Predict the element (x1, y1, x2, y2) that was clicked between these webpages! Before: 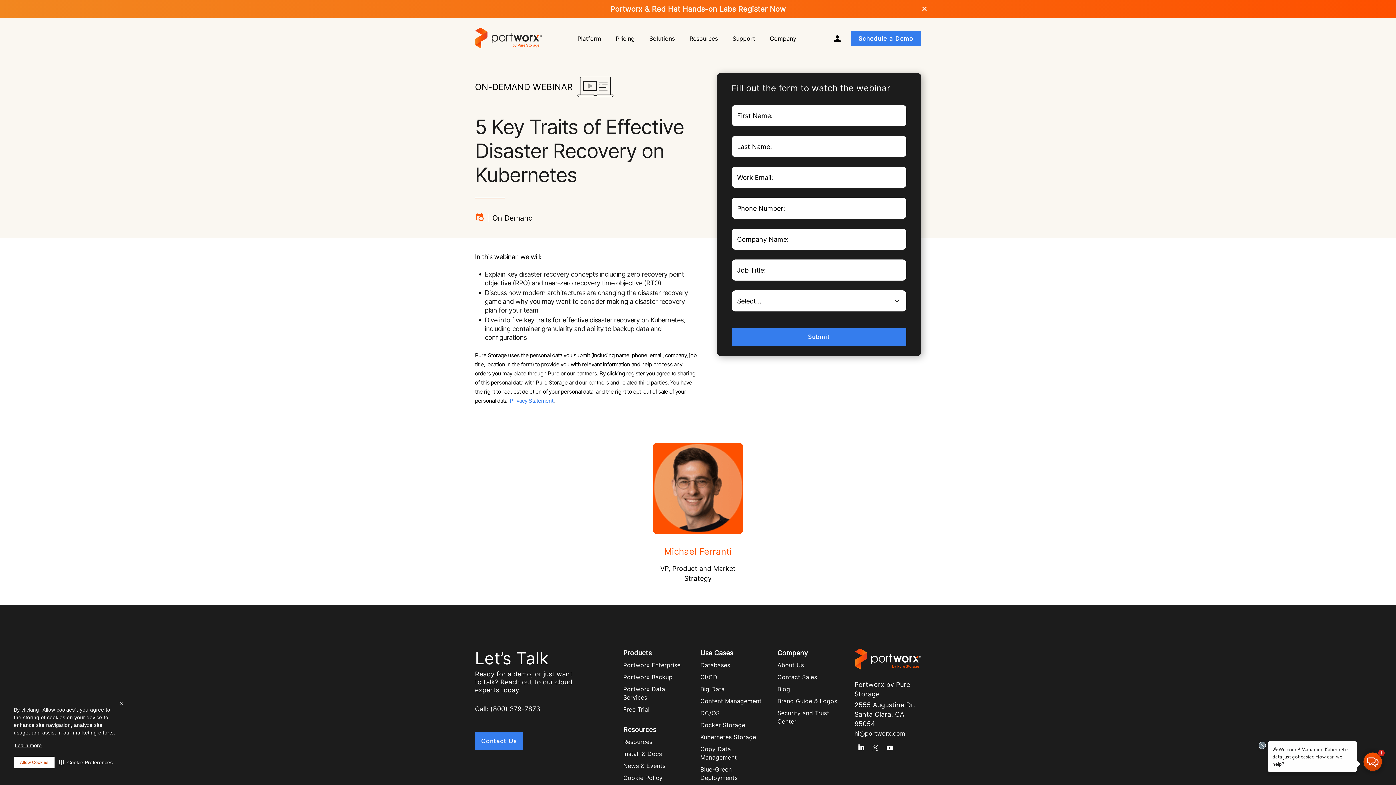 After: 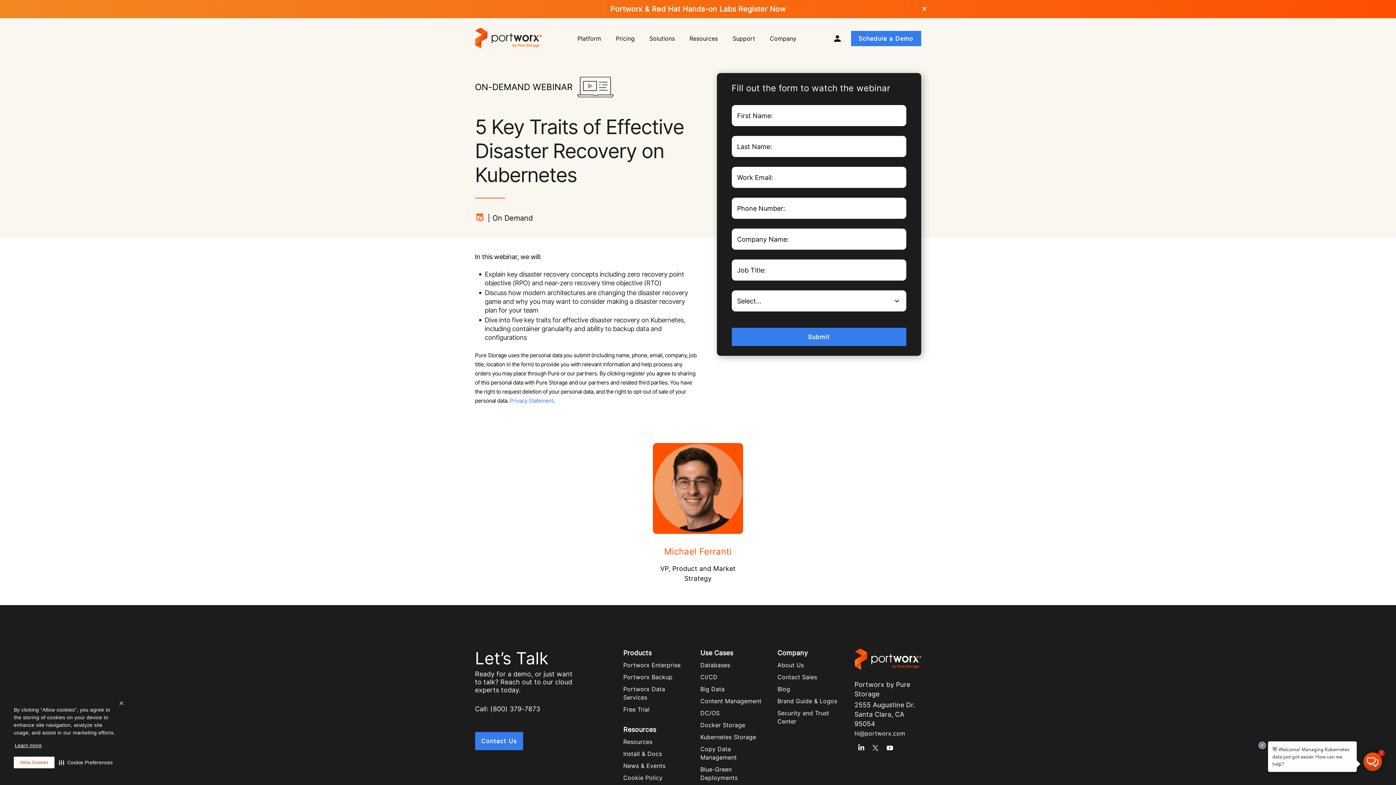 Action: label: Call: (800) 379-7873 bbox: (475, 706, 540, 712)